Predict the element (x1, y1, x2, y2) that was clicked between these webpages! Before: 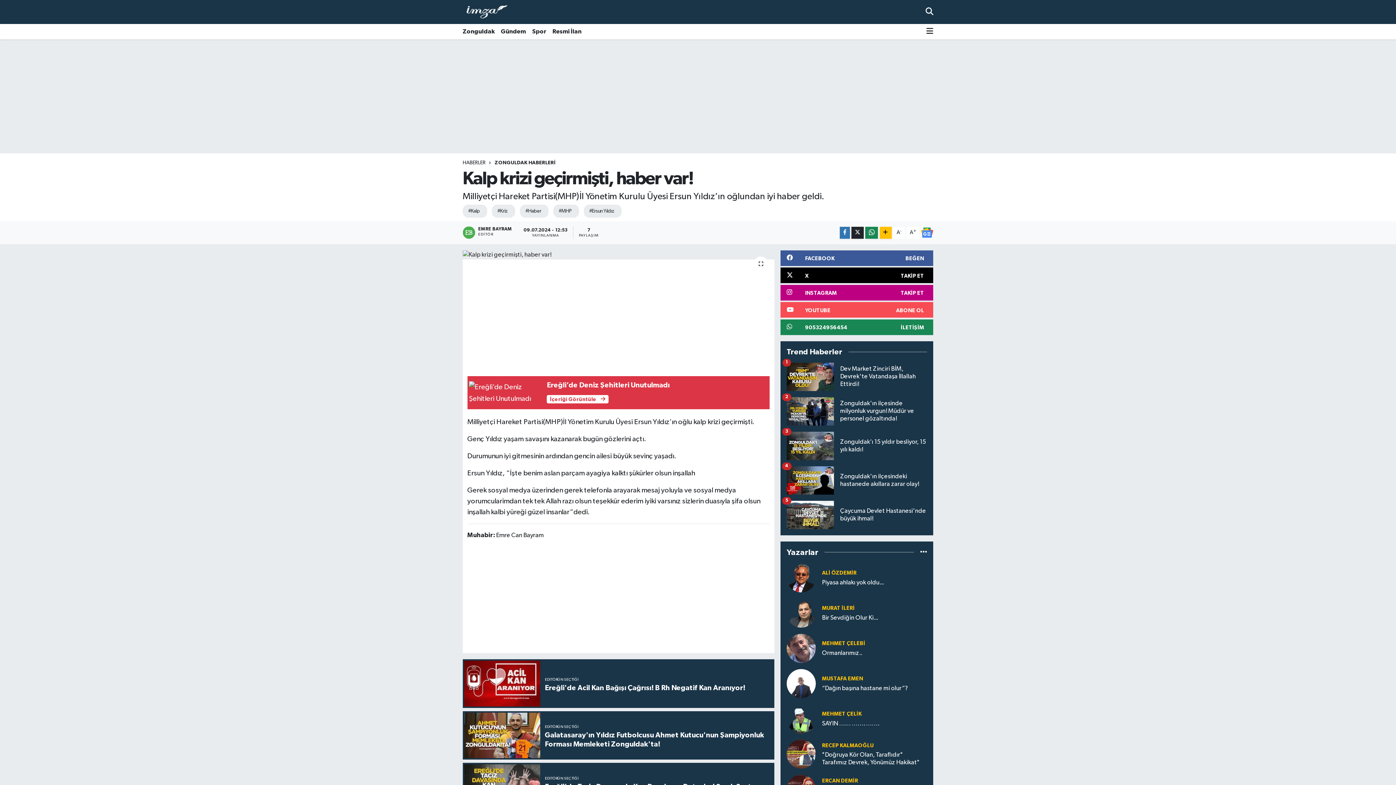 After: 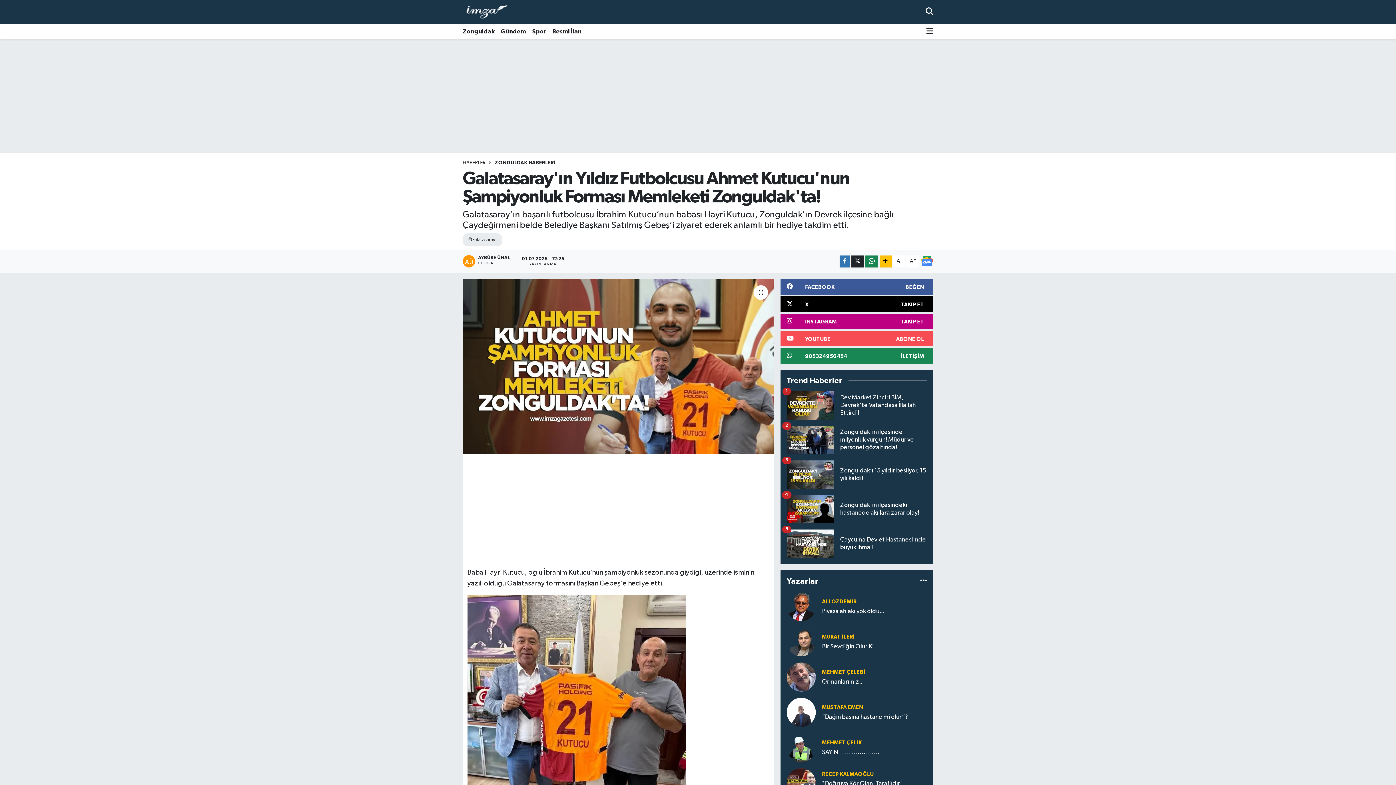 Action: bbox: (672, 637, 766, 657) label: Galatasaray'ın Yıldız Futbolcusu Ahmet Kutucu'nun Şampiyonluk Forması Memleketi Zonguldak'ta!